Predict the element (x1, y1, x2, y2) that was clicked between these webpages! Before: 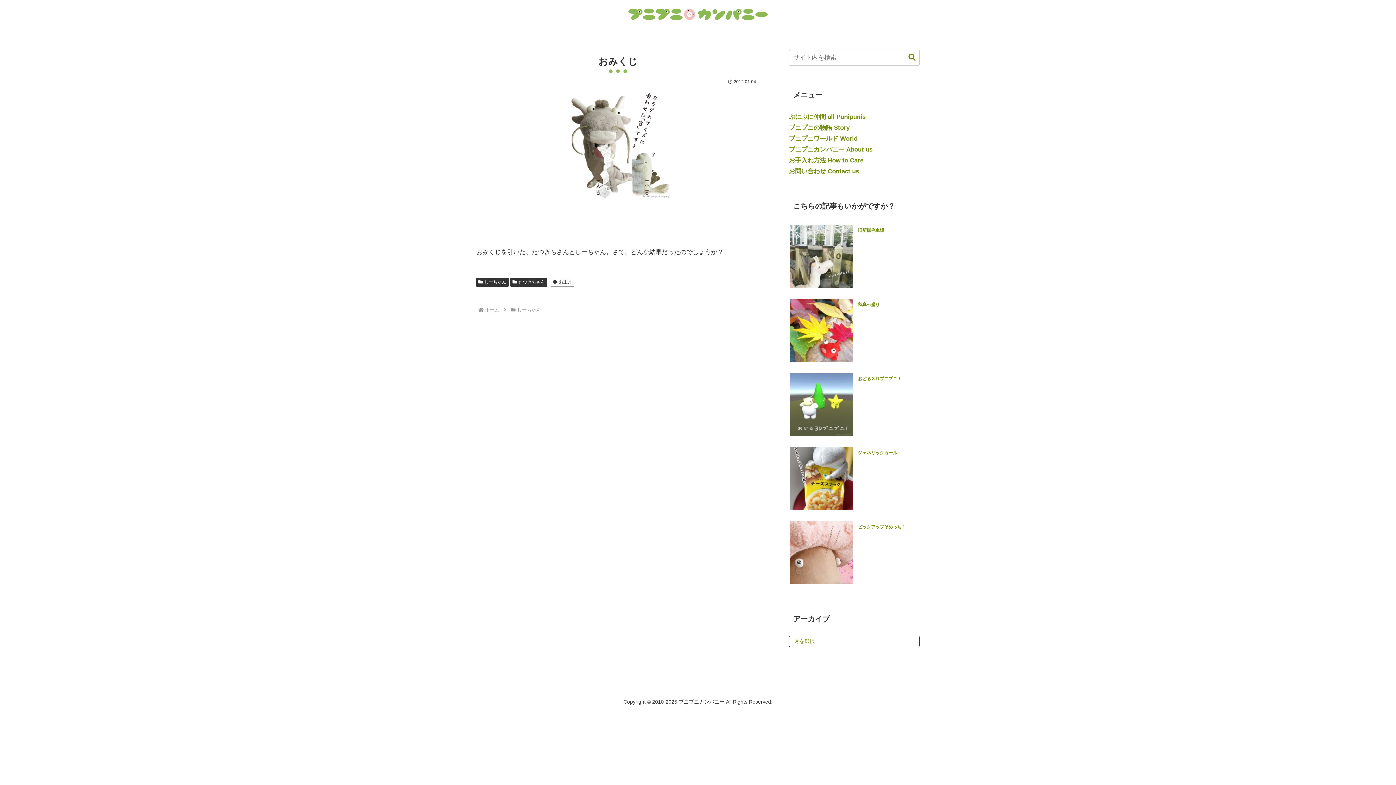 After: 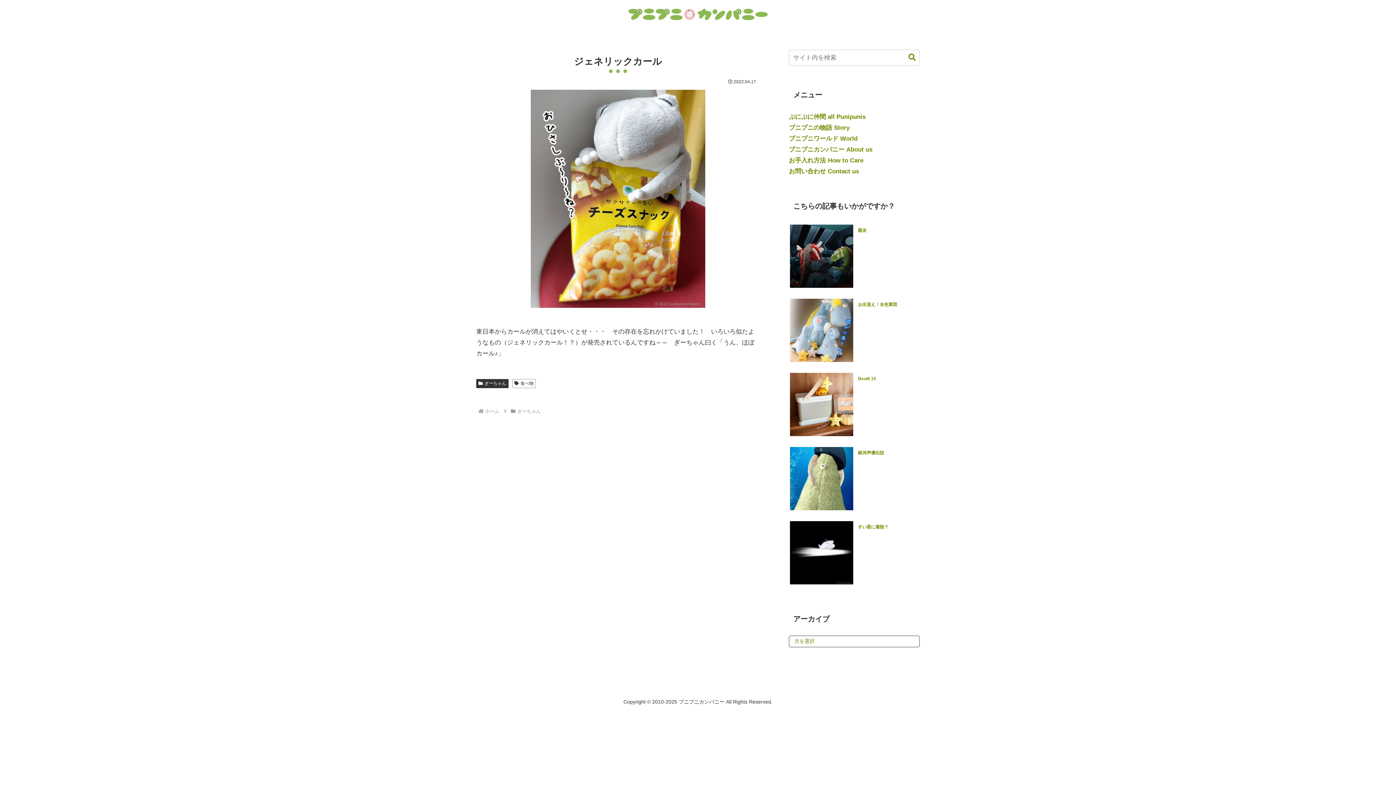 Action: label: ジェネリックカール bbox: (858, 450, 897, 455)